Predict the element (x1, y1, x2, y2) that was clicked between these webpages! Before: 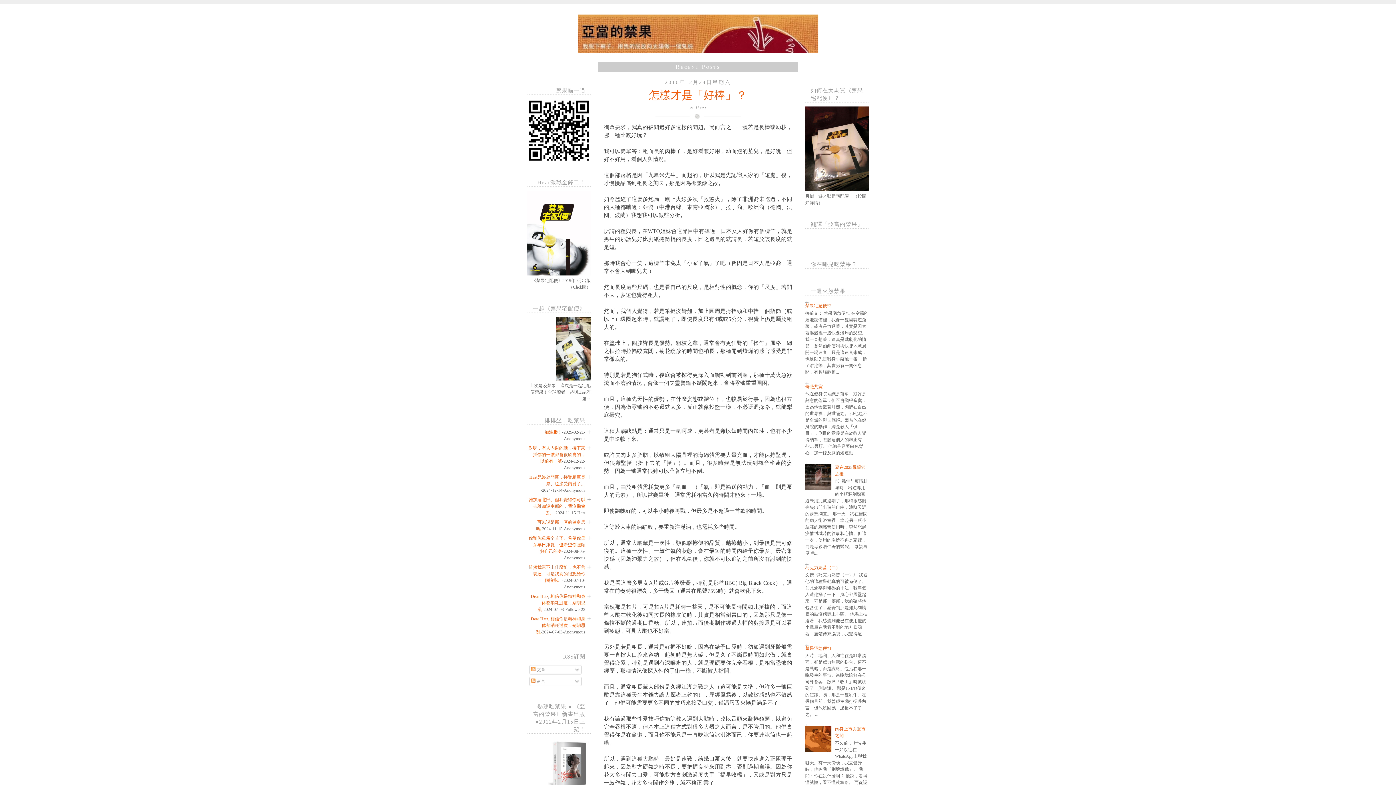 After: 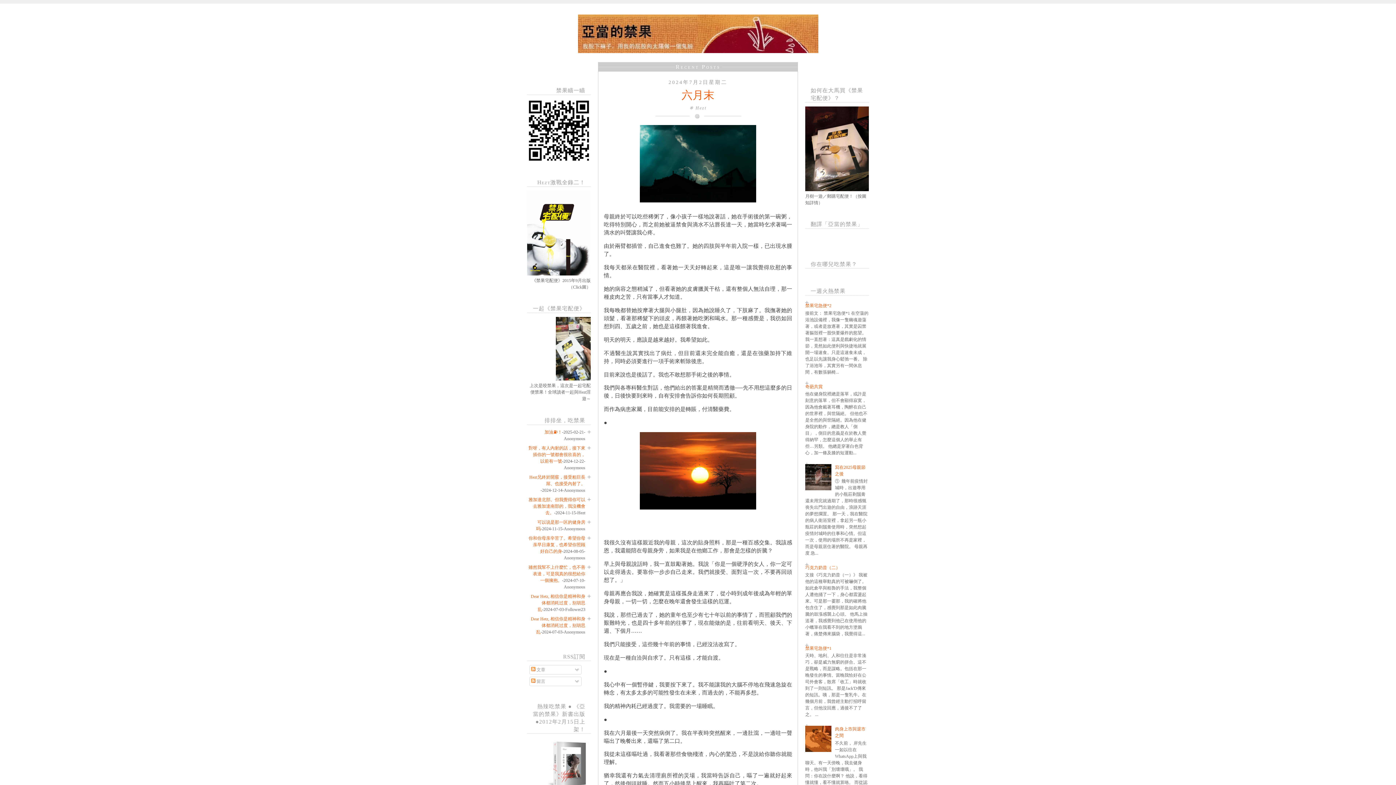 Action: label: Dear Hetz, 相信你是精神和身体都消耗过度，别胡思乱 bbox: (530, 594, 585, 612)